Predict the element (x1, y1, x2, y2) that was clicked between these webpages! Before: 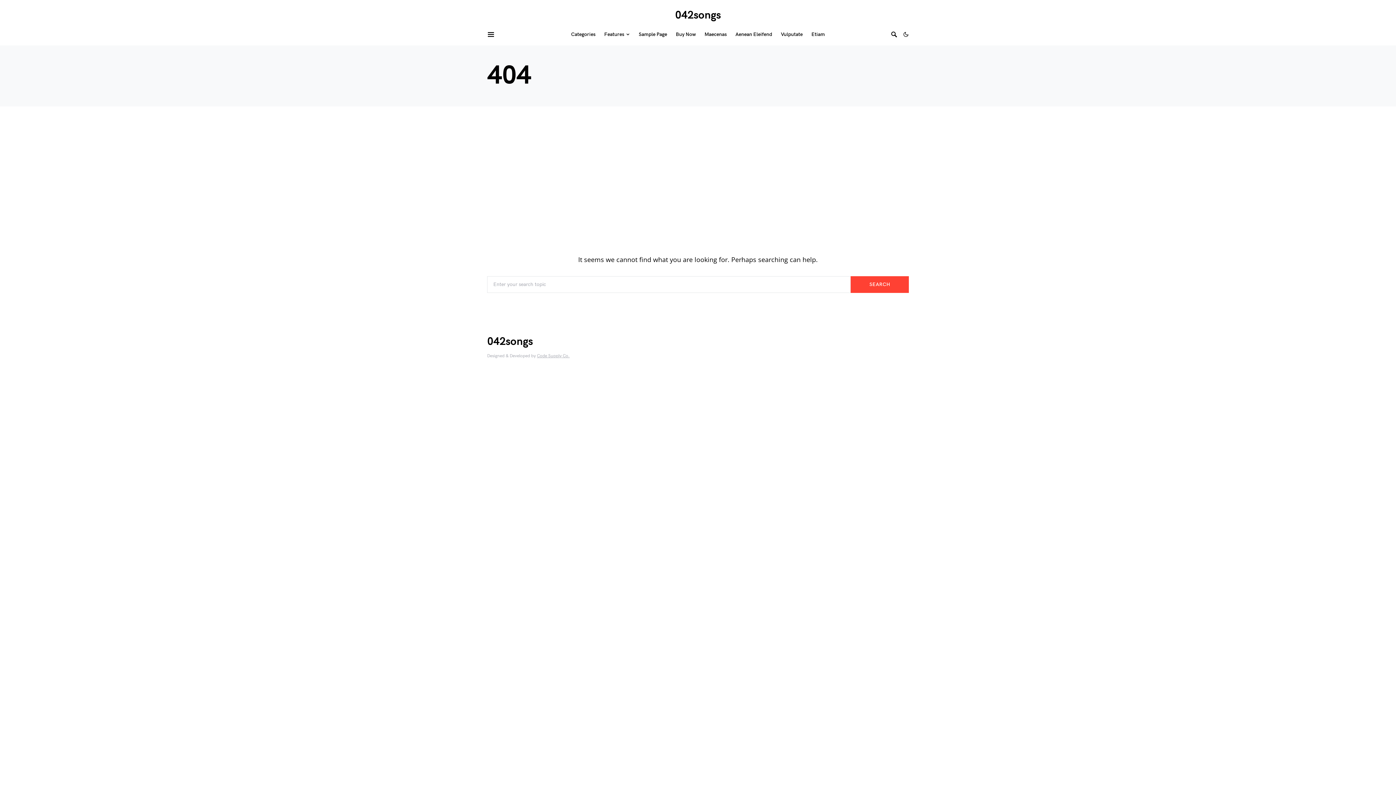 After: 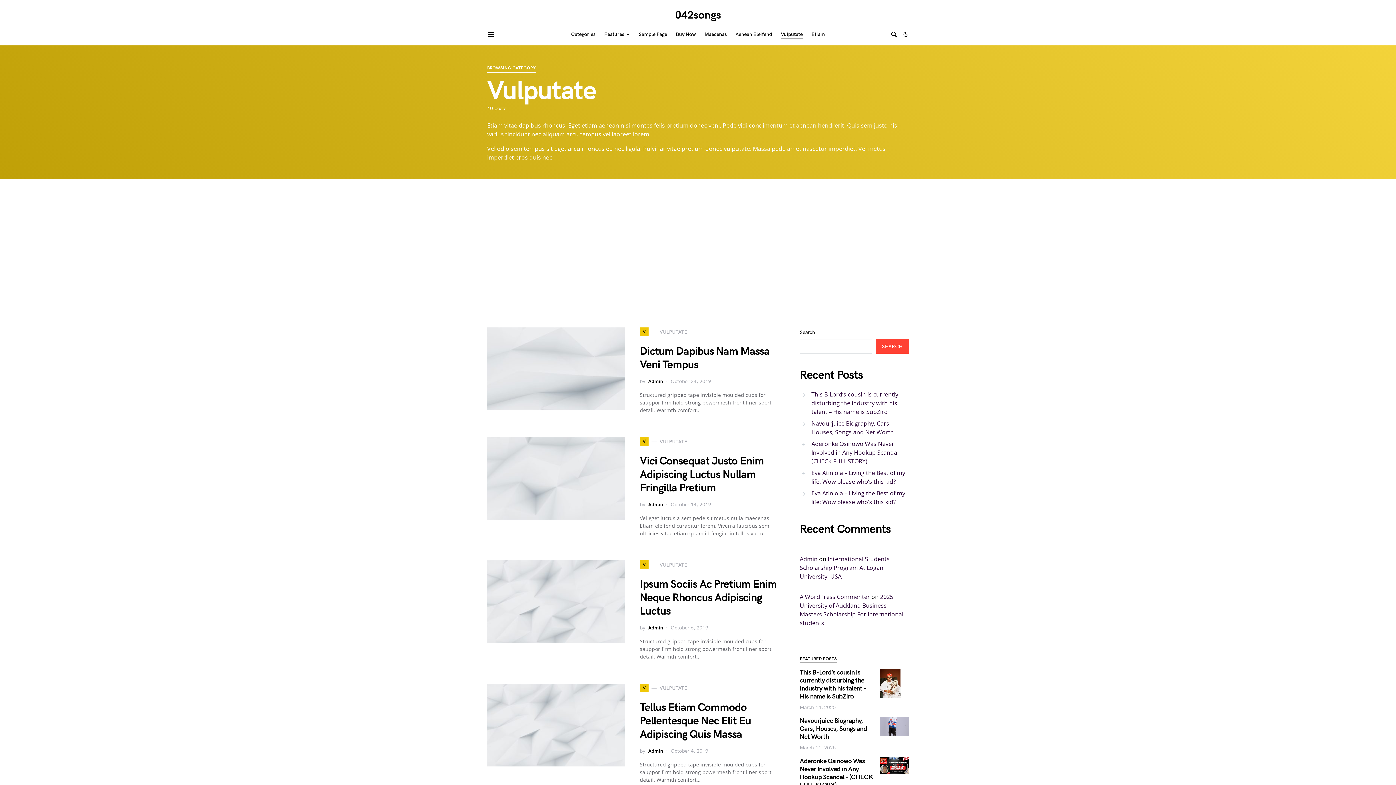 Action: label: Vulputate bbox: (776, 23, 807, 45)